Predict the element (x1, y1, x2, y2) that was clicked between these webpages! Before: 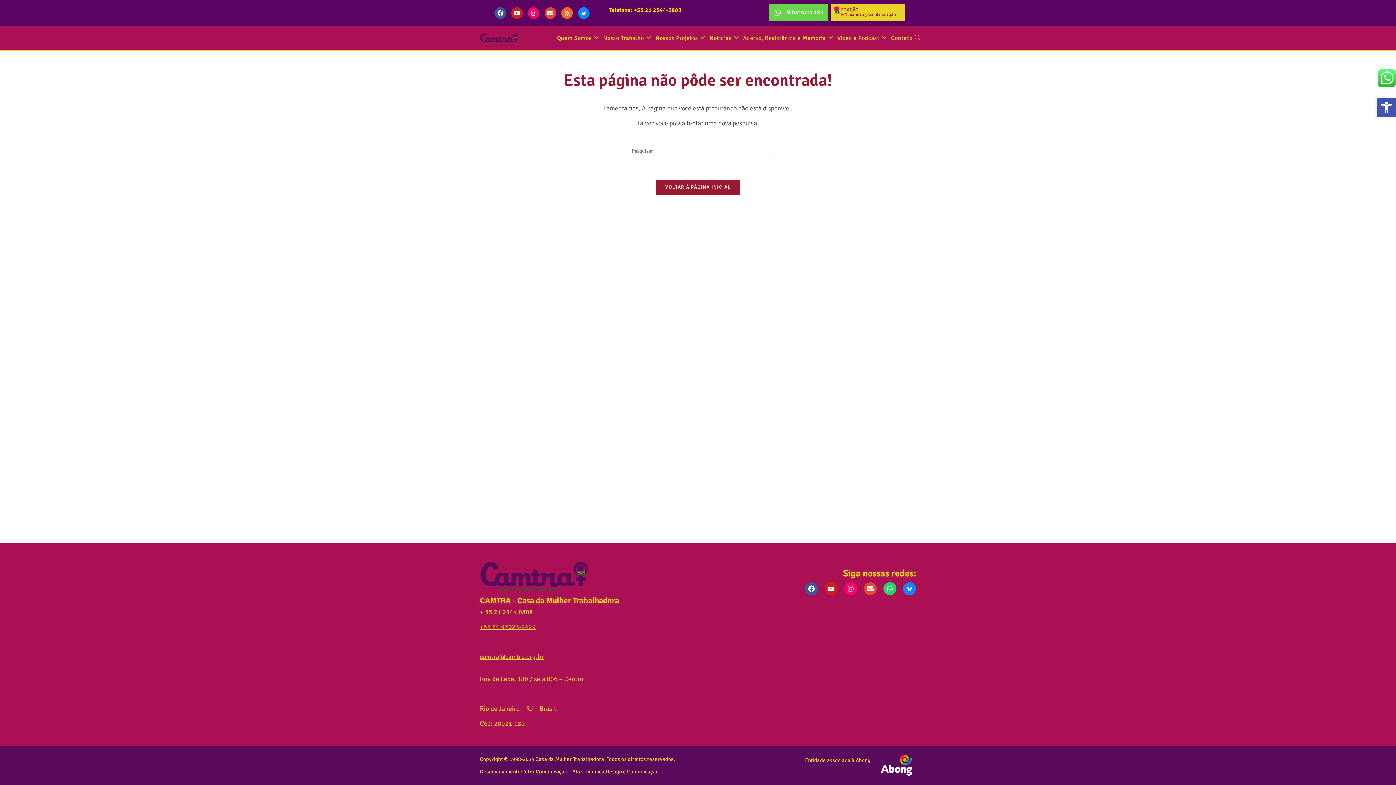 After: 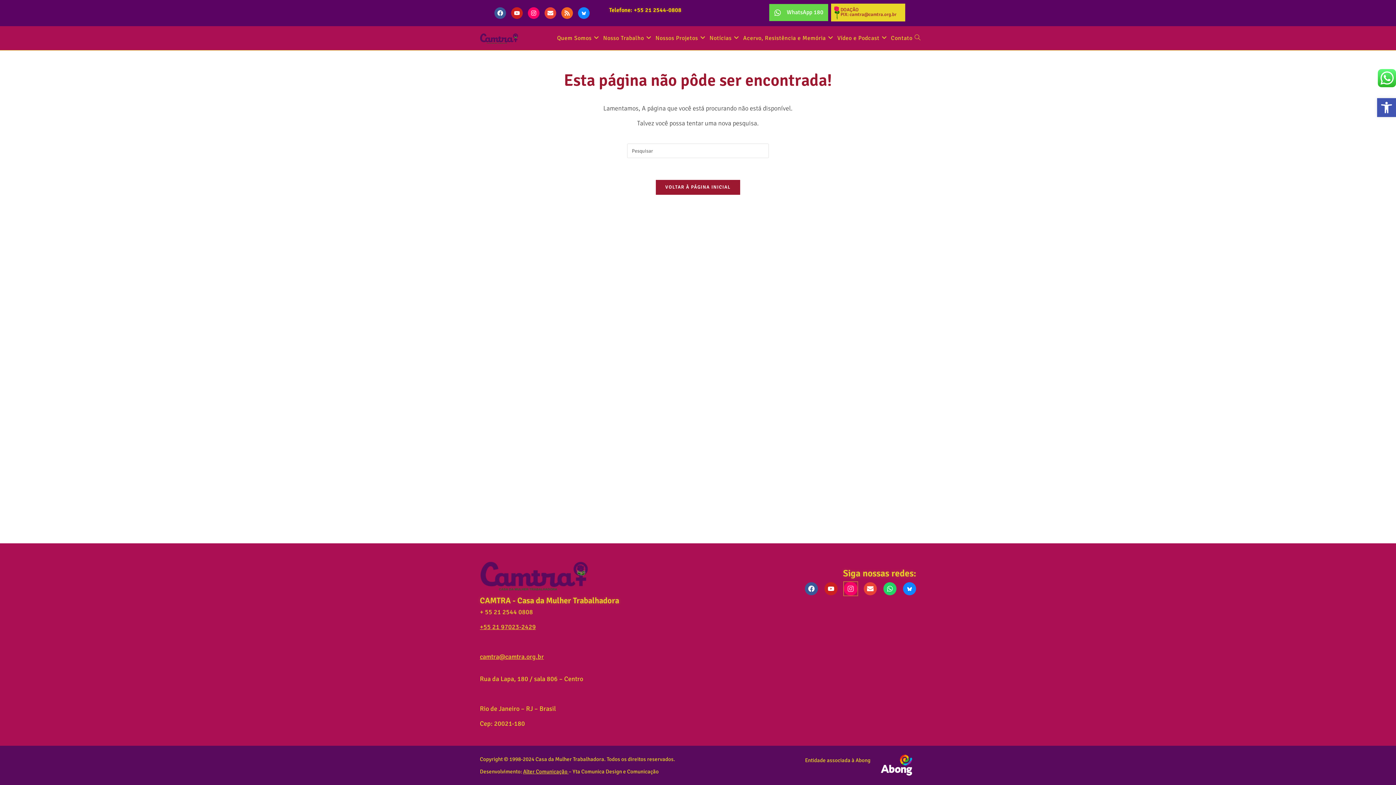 Action: label: Instagram bbox: (844, 582, 857, 595)